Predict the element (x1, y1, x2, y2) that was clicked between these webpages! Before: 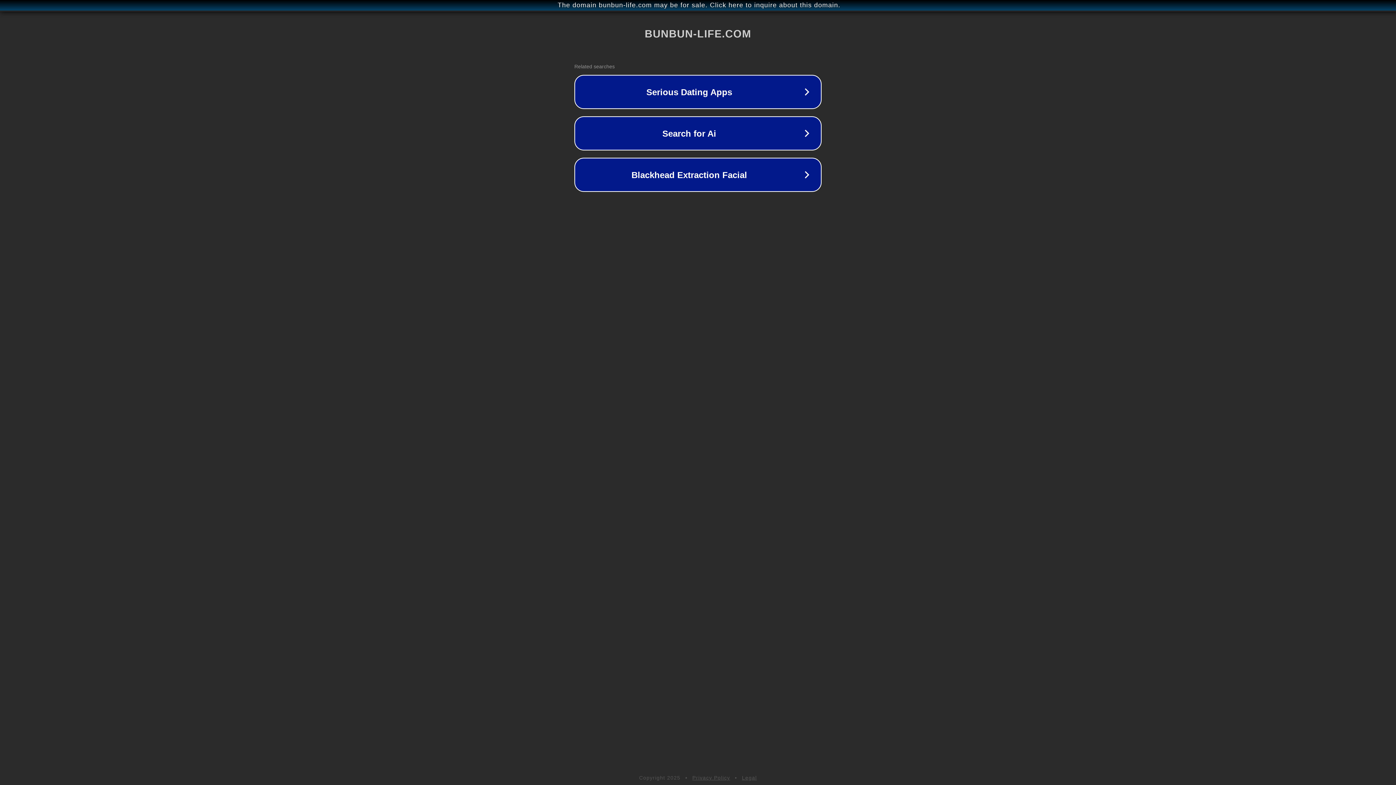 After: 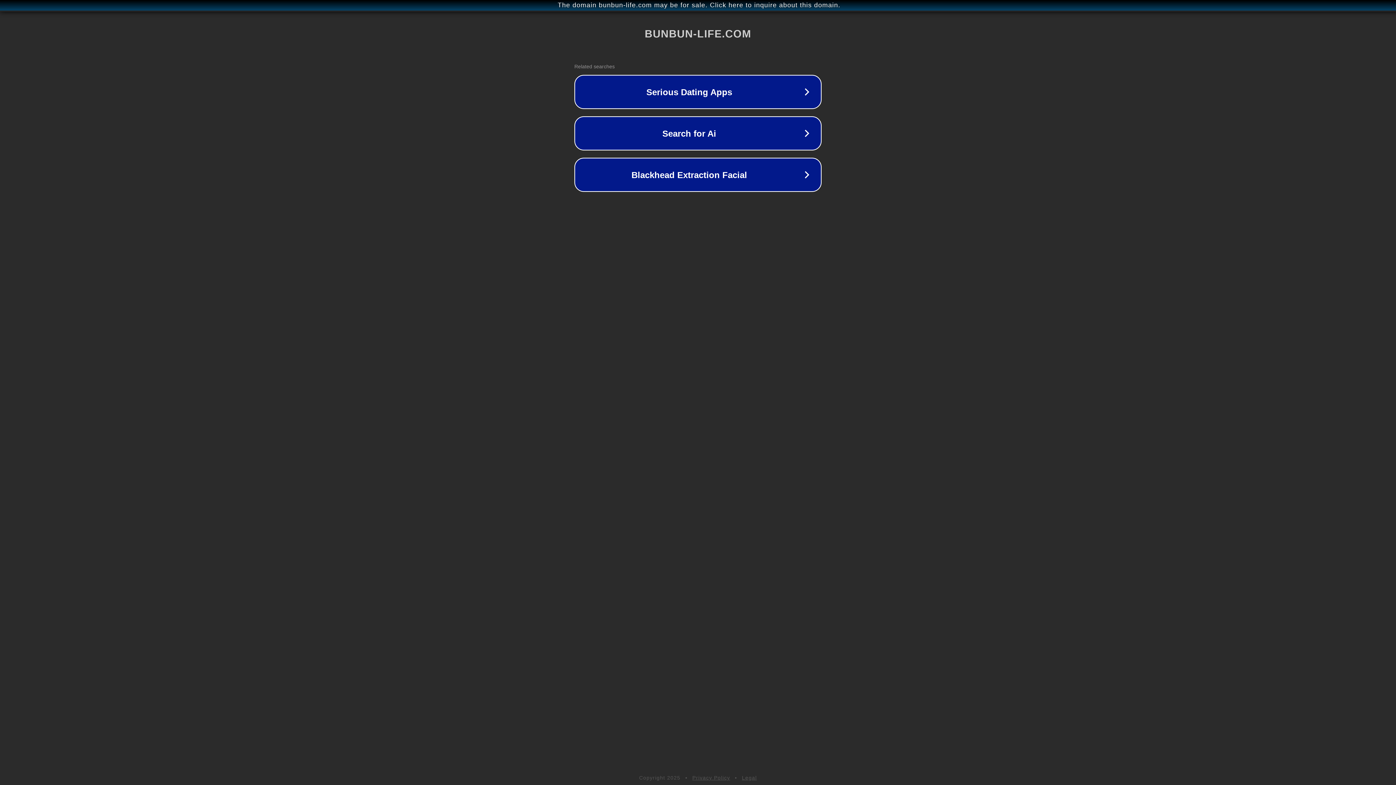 Action: label: Legal bbox: (742, 775, 757, 781)